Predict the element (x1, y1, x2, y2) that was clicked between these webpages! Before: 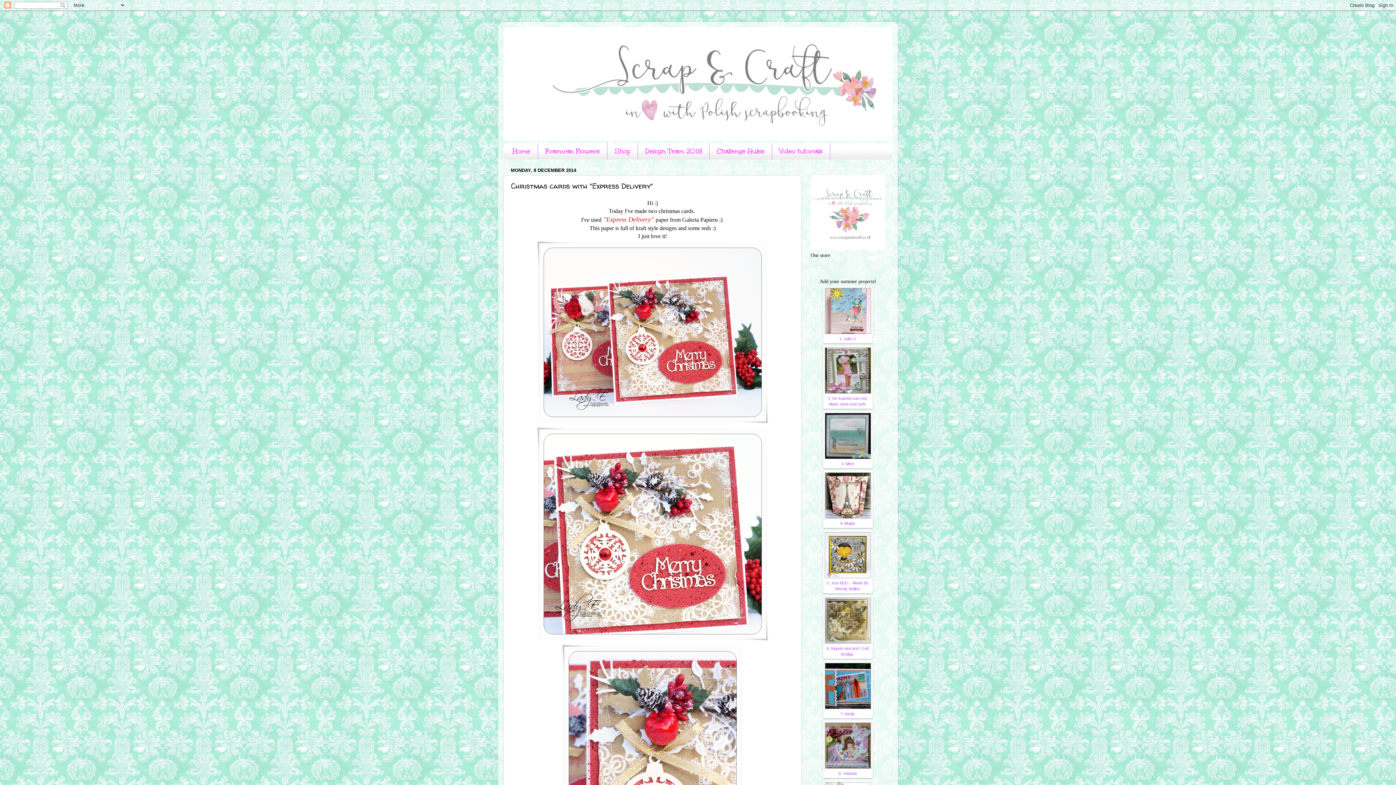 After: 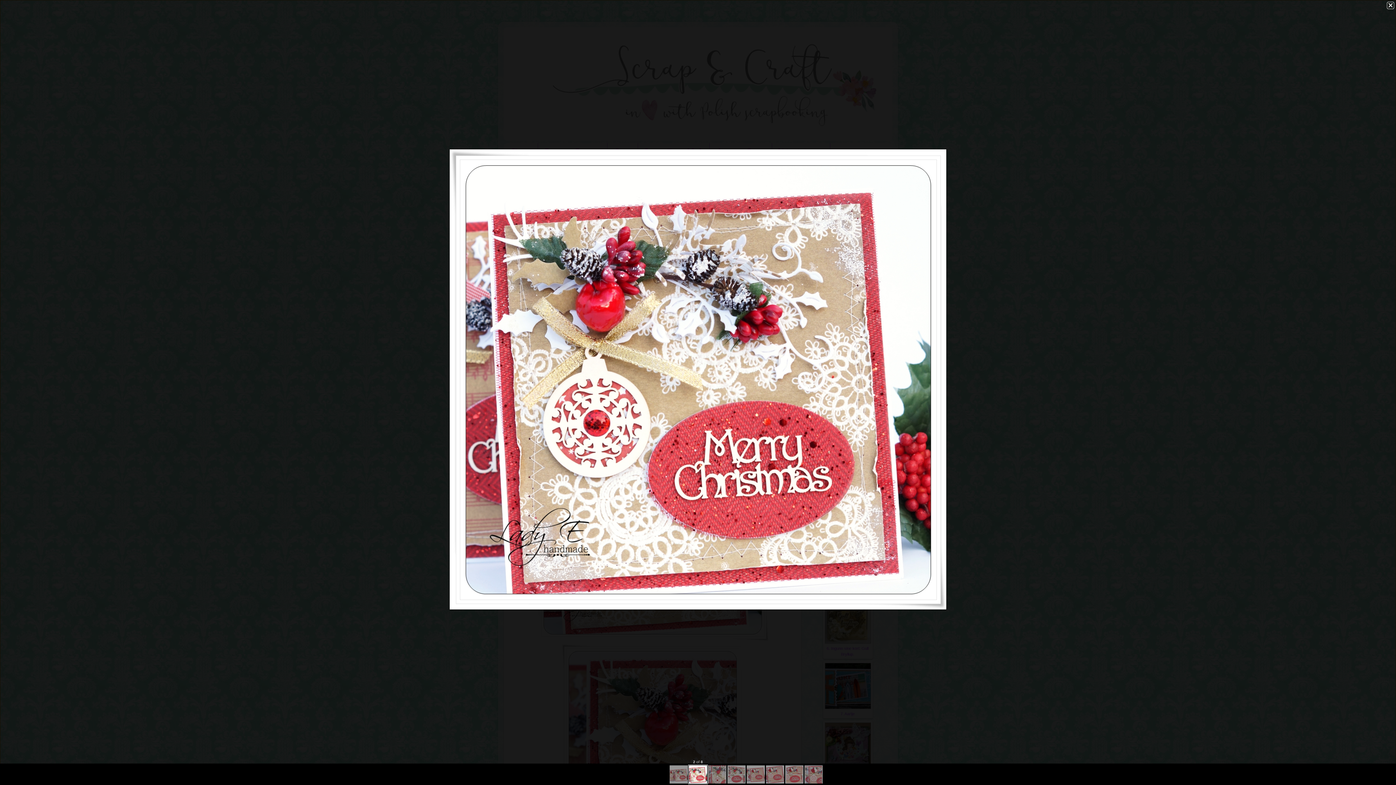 Action: bbox: (536, 636, 769, 642)